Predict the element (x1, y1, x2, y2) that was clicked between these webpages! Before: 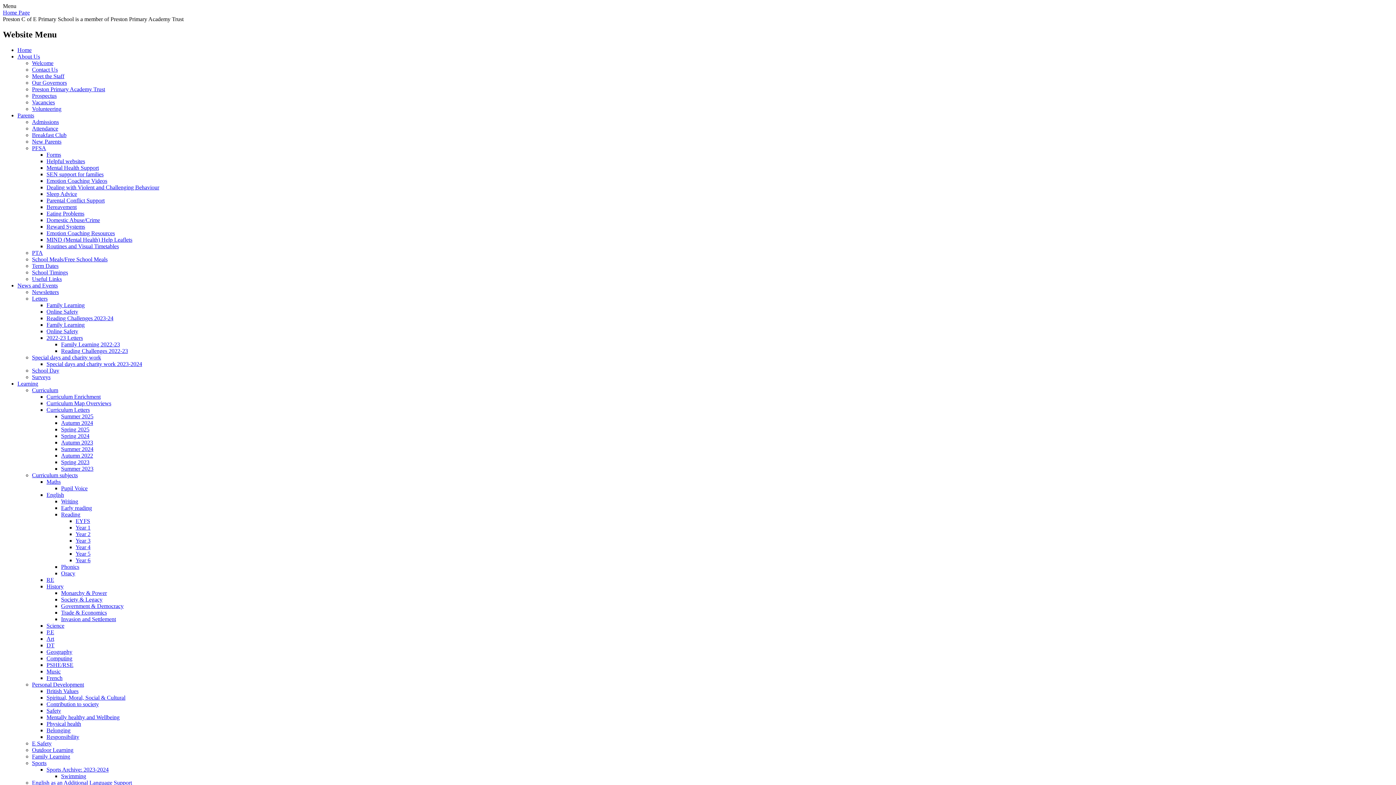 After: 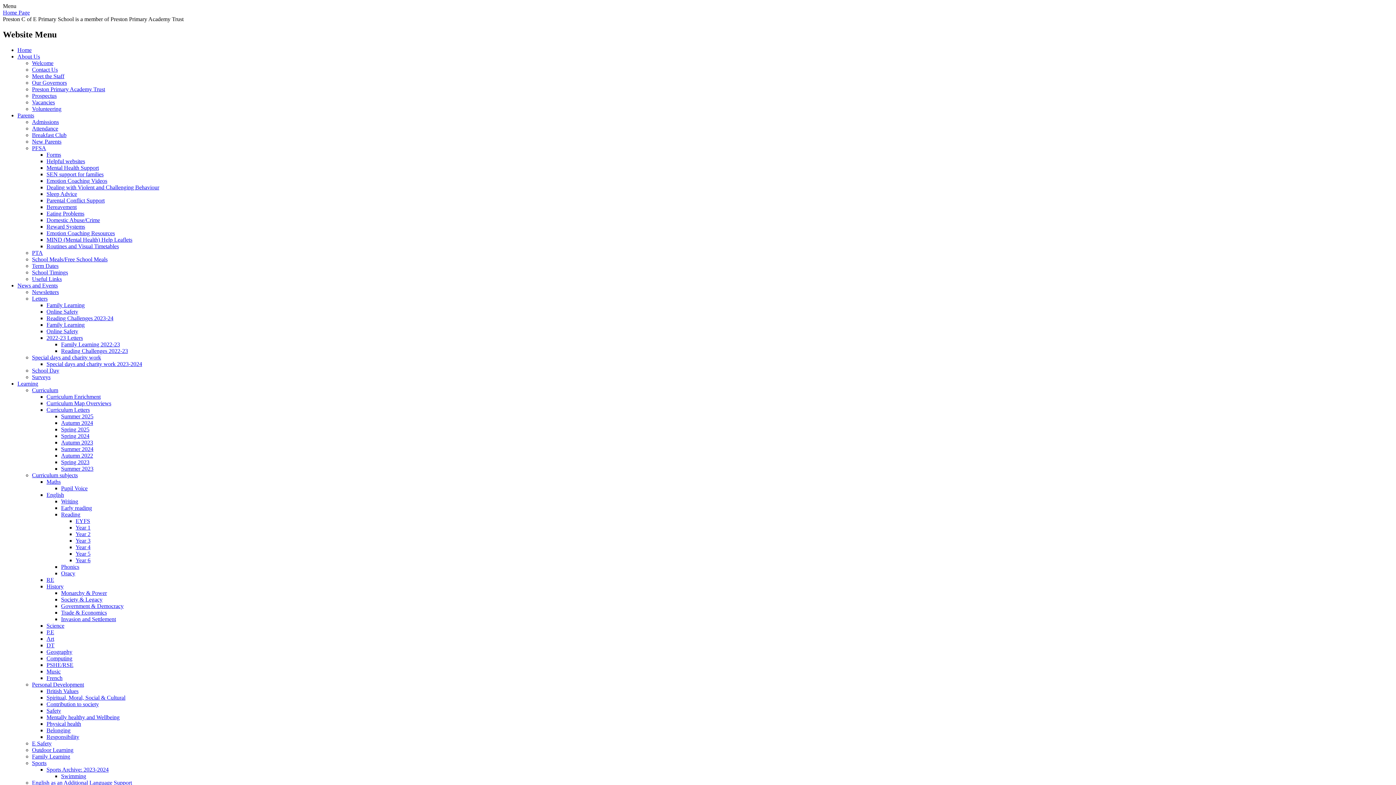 Action: label: Newsletters bbox: (32, 289, 58, 295)